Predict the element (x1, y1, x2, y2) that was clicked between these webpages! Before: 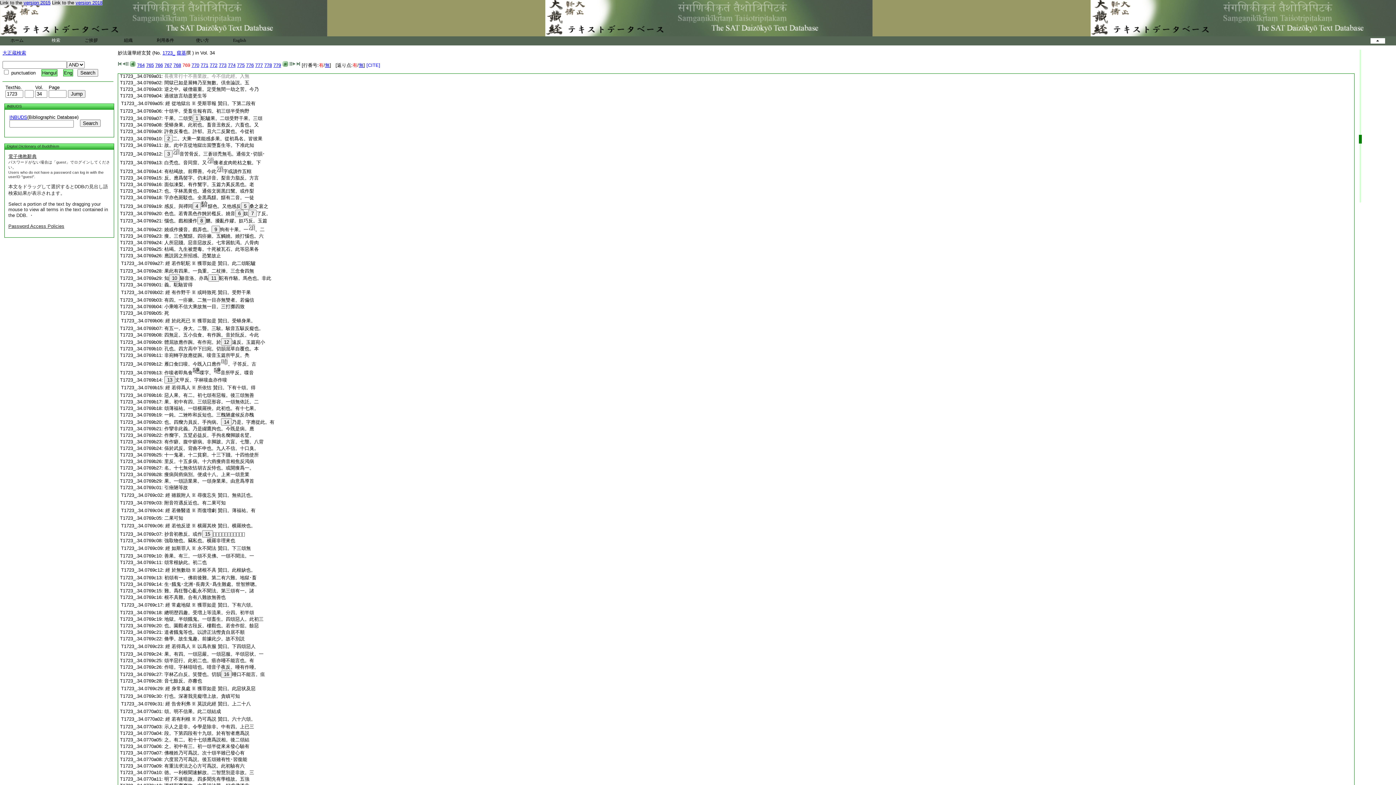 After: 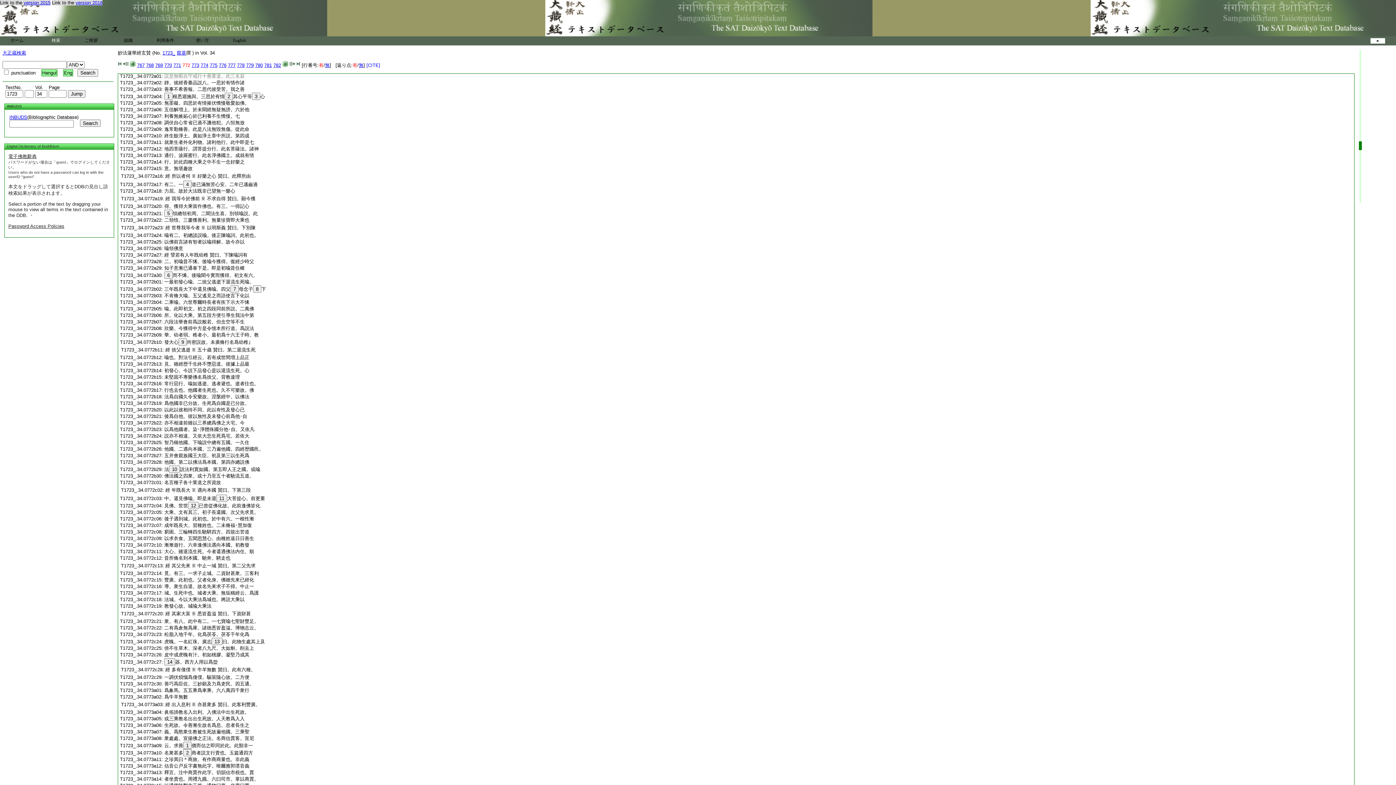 Action: bbox: (209, 62, 217, 68) label: 772